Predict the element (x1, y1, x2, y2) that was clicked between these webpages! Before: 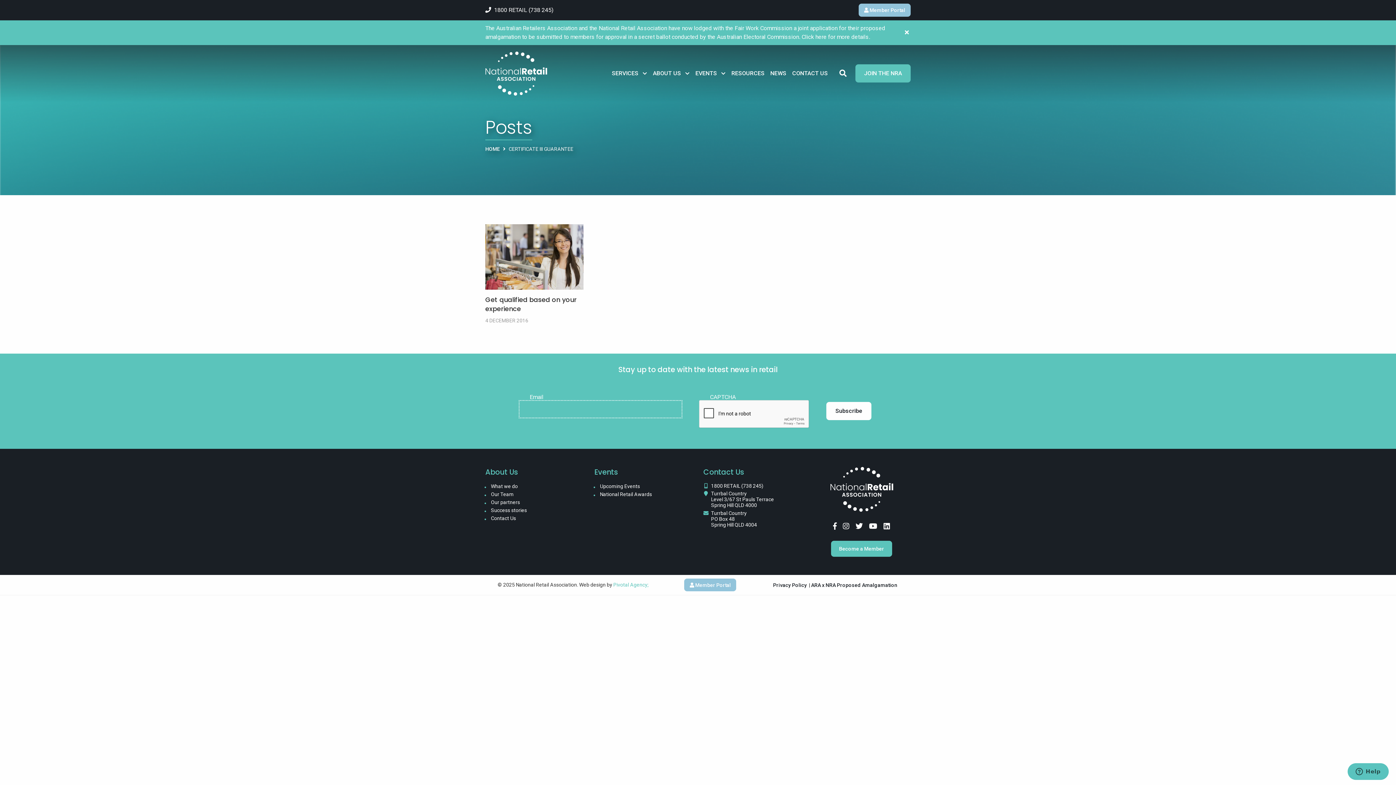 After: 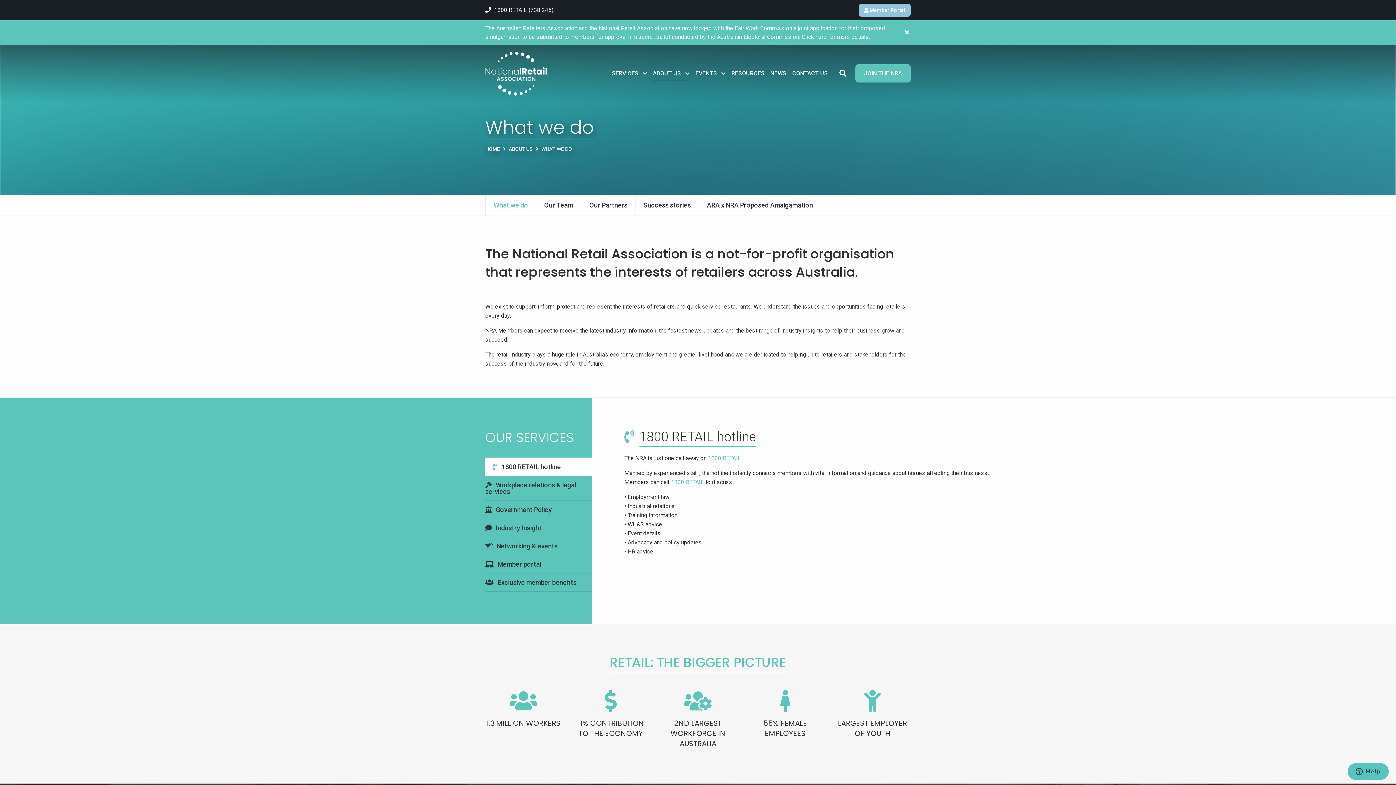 Action: bbox: (490, 483, 518, 490) label: What we do